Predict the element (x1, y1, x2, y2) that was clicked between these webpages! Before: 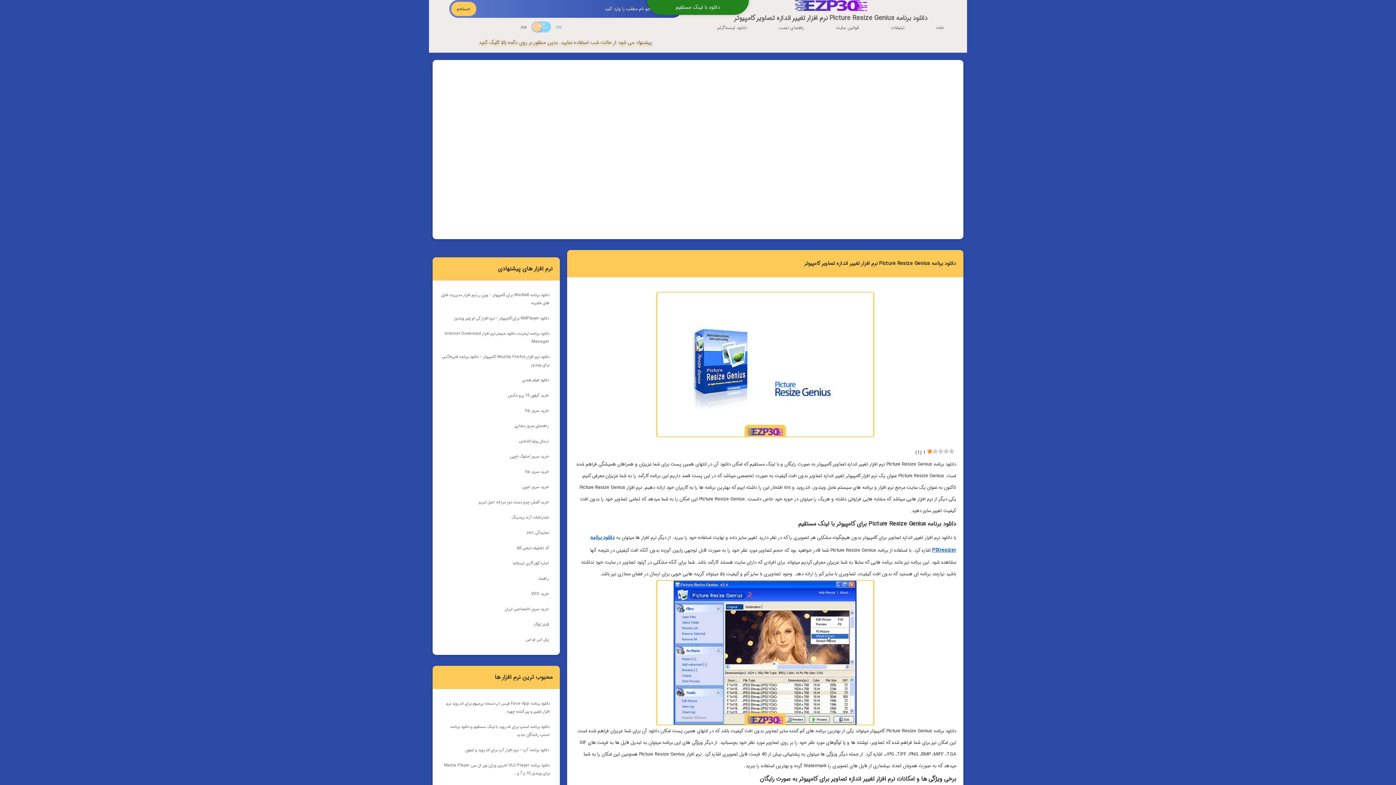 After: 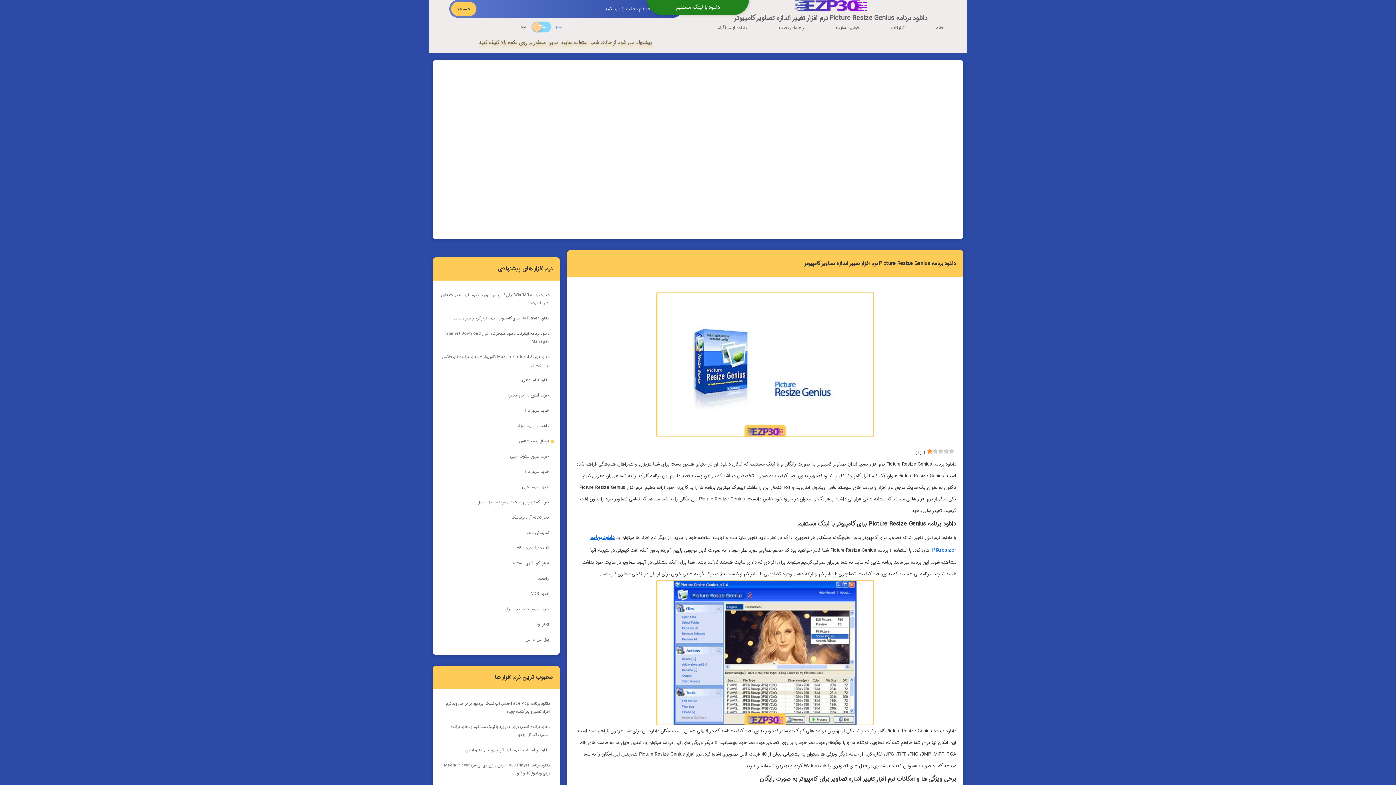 Action: label: ارسال پیام ناشناس bbox: (519, 437, 549, 445)